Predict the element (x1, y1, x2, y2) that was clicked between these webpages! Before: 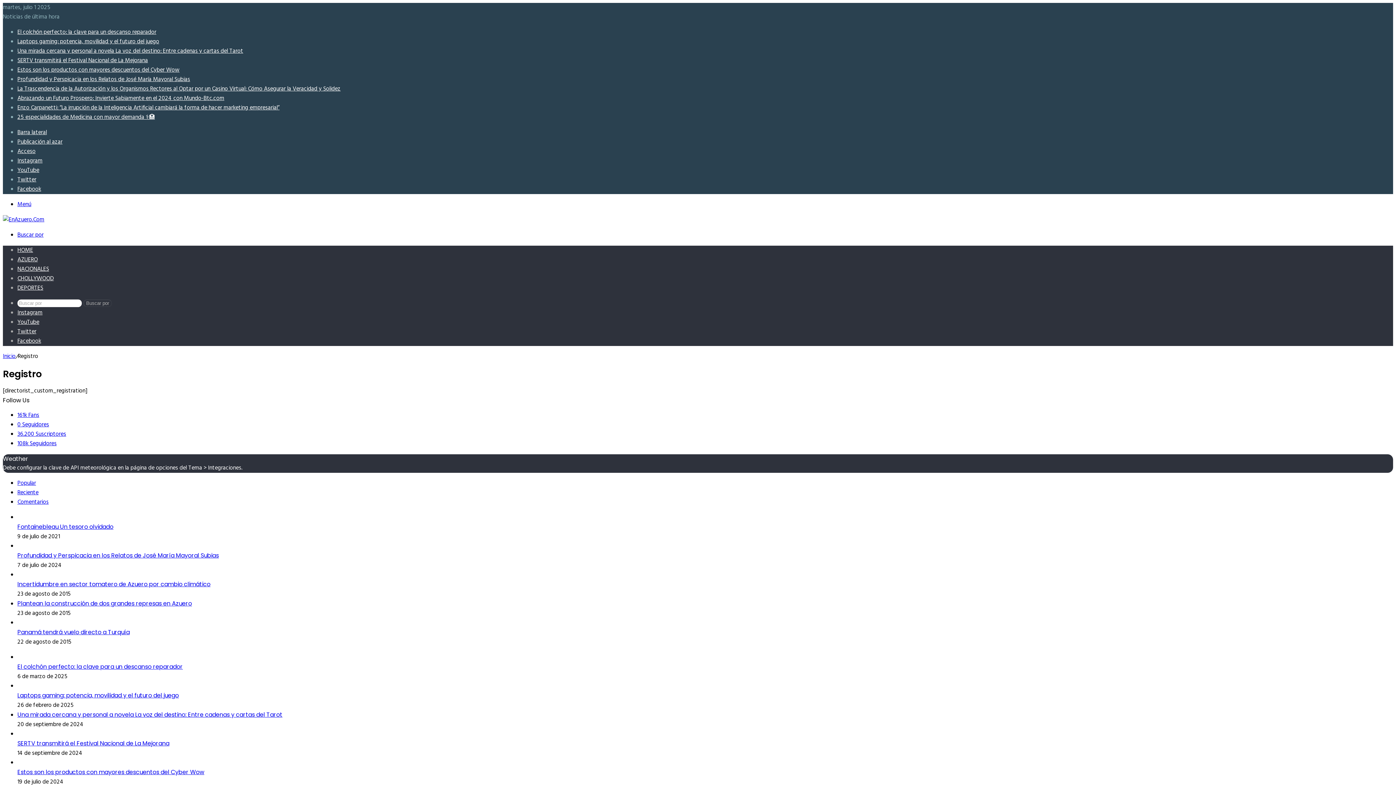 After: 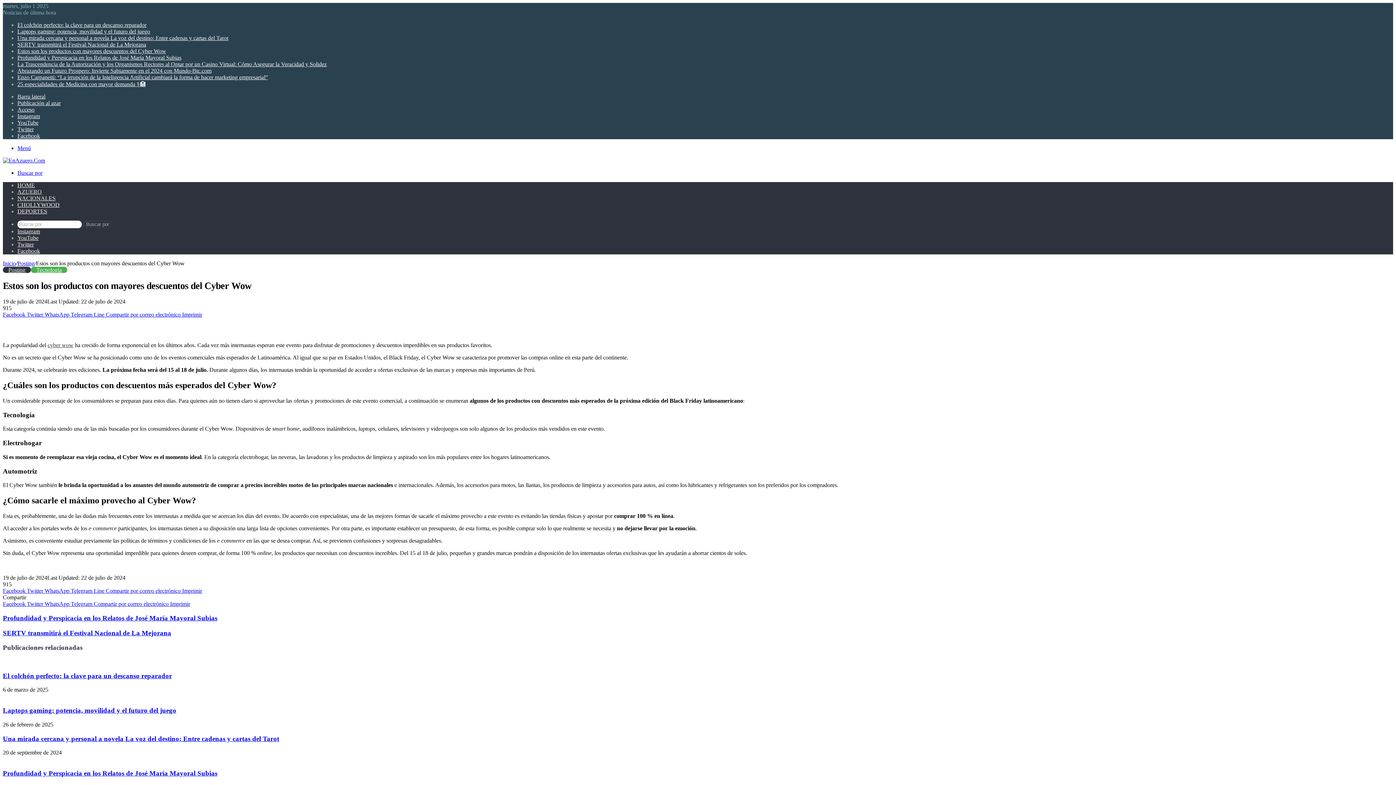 Action: label: Estos son los productos con mayores descuentos del Cyber Wow bbox: (17, 65, 179, 74)